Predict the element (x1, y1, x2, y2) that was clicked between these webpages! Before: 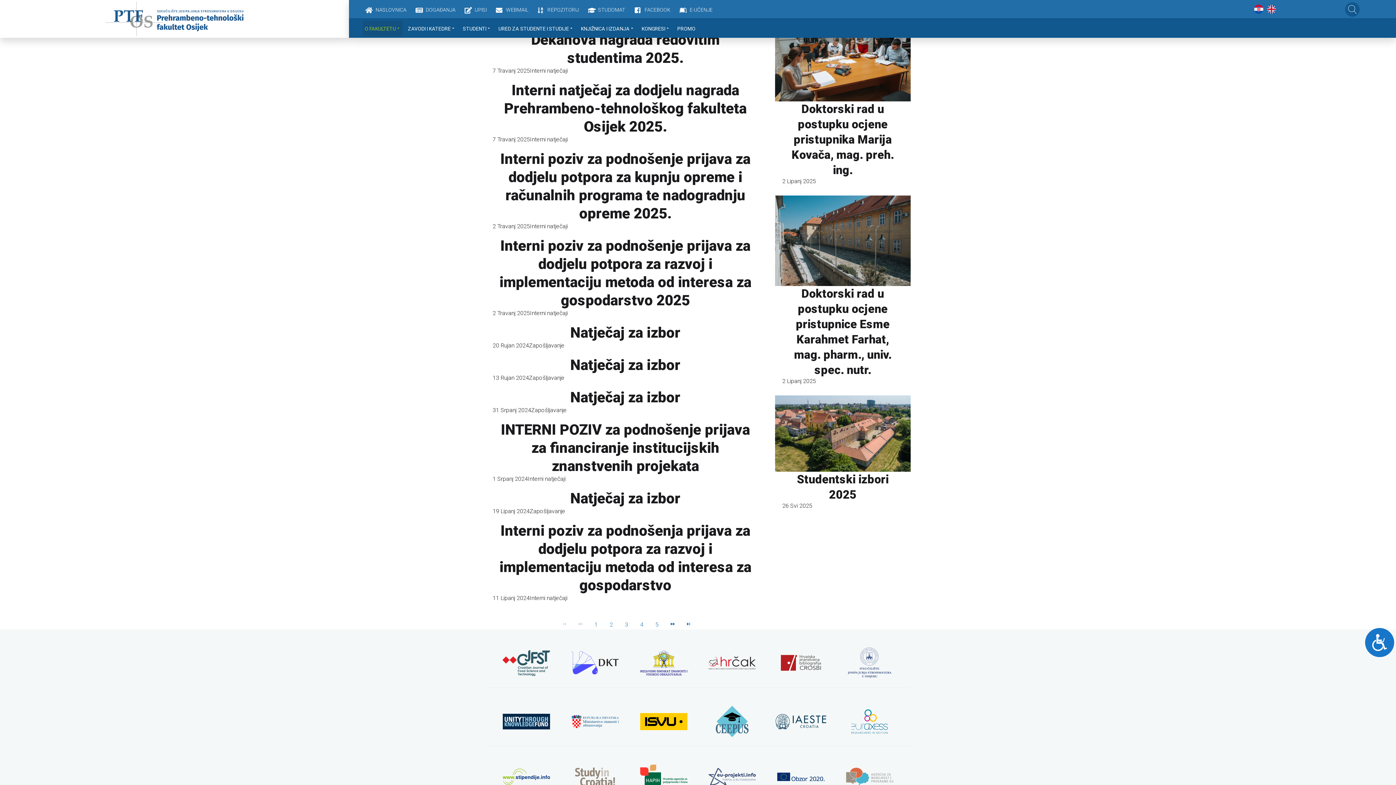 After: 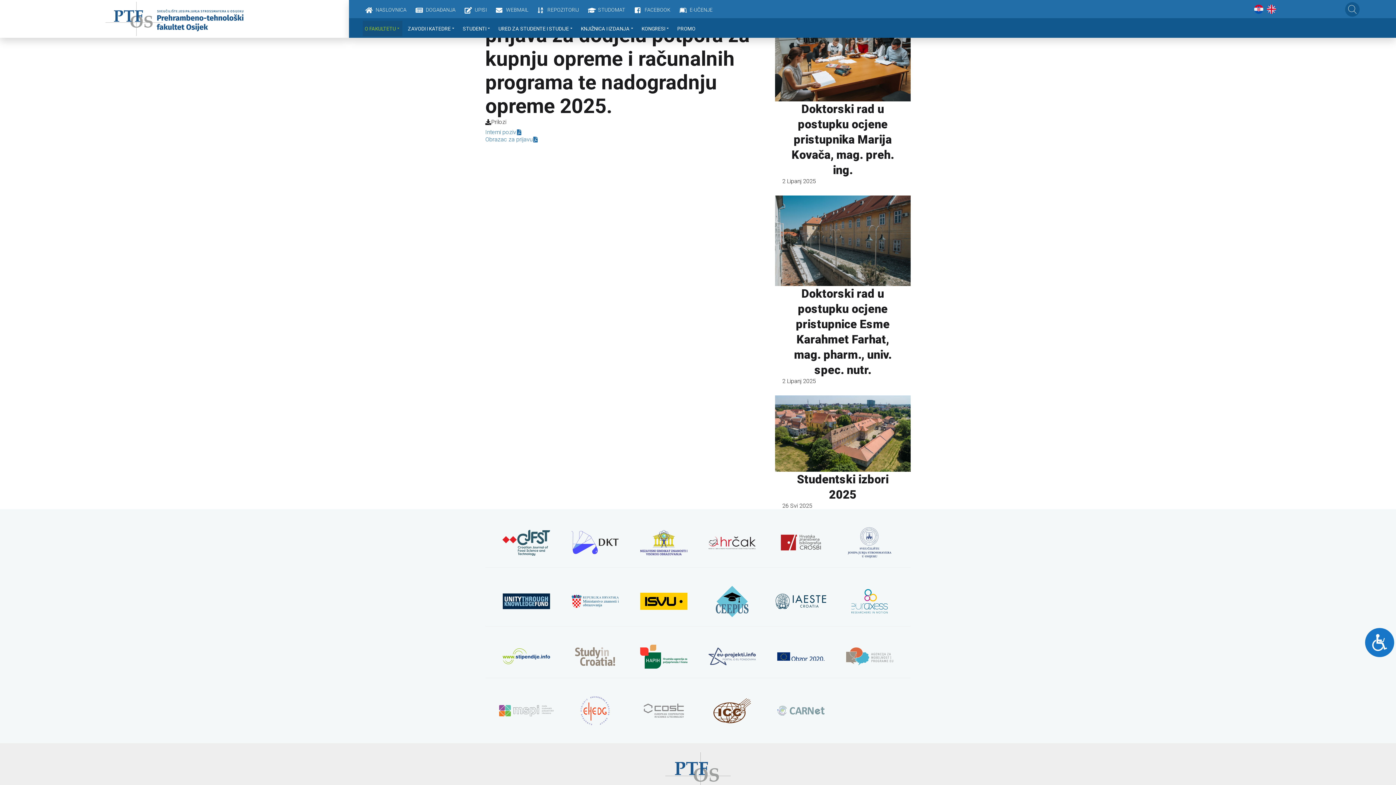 Action: bbox: (492, 150, 758, 222) label: Interni poziv za podnošenje prijava za dodjelu potpora za kupnju opreme i računalnih programa te nadogradnju opreme 2025.